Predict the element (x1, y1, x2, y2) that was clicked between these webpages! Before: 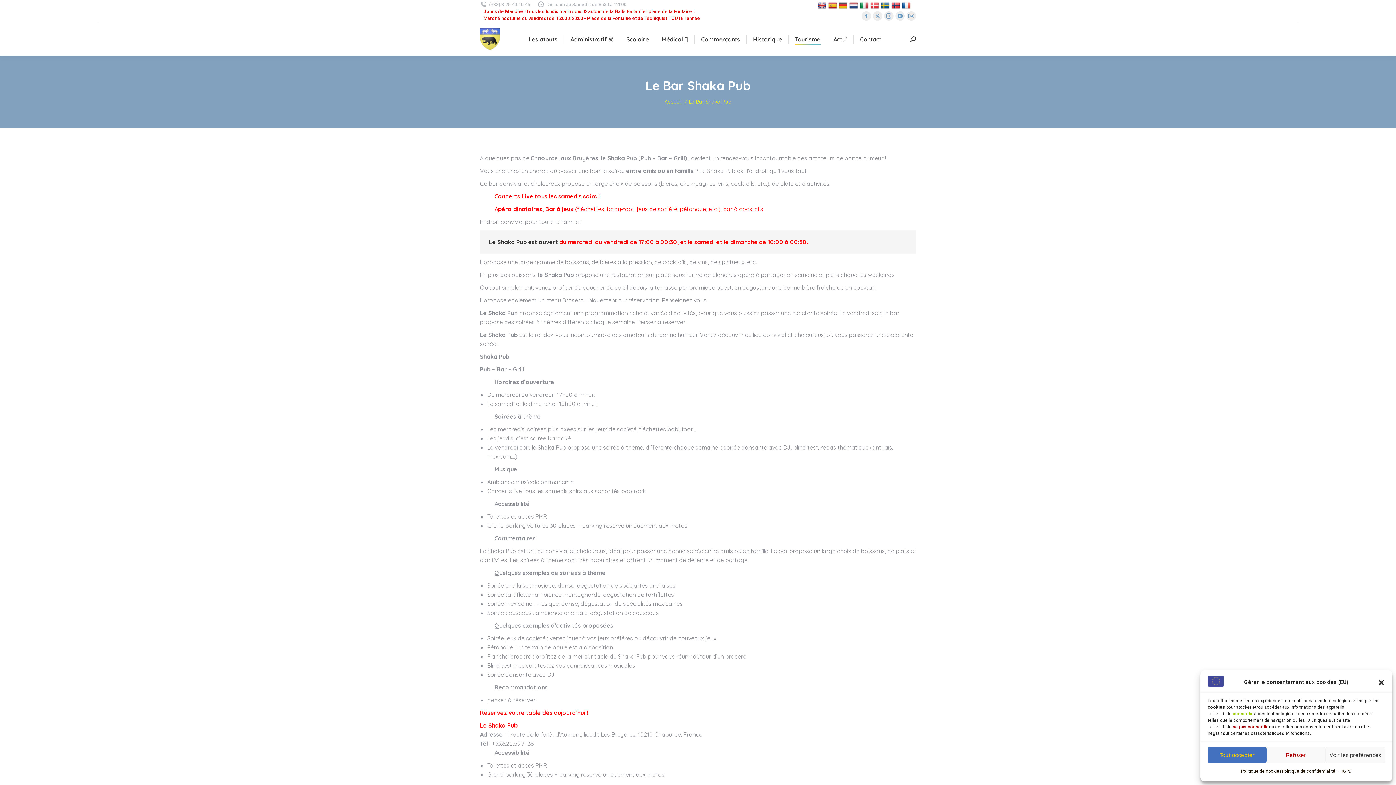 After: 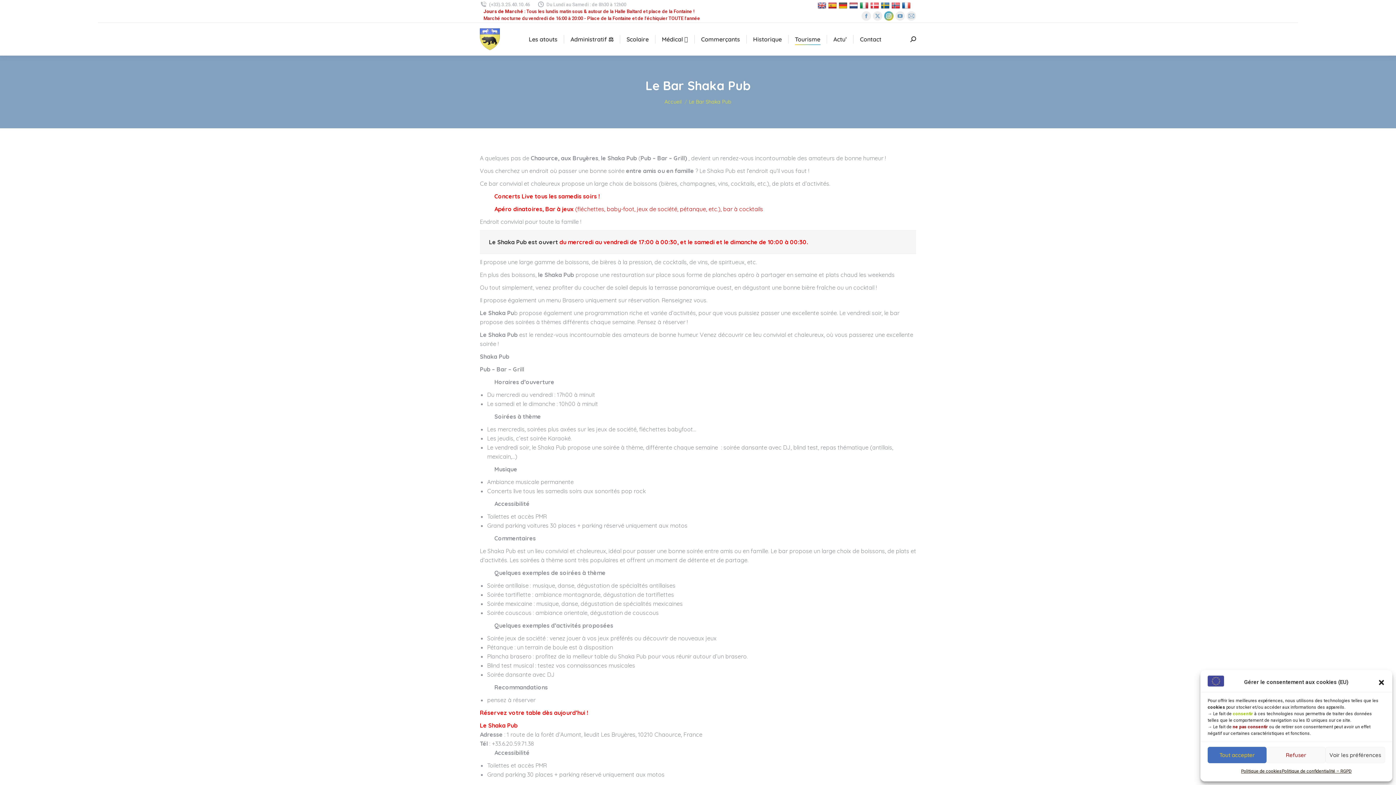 Action: bbox: (884, 11, 893, 20) label: La page Instagram s'ouvre dans une nouvelle fenêtre